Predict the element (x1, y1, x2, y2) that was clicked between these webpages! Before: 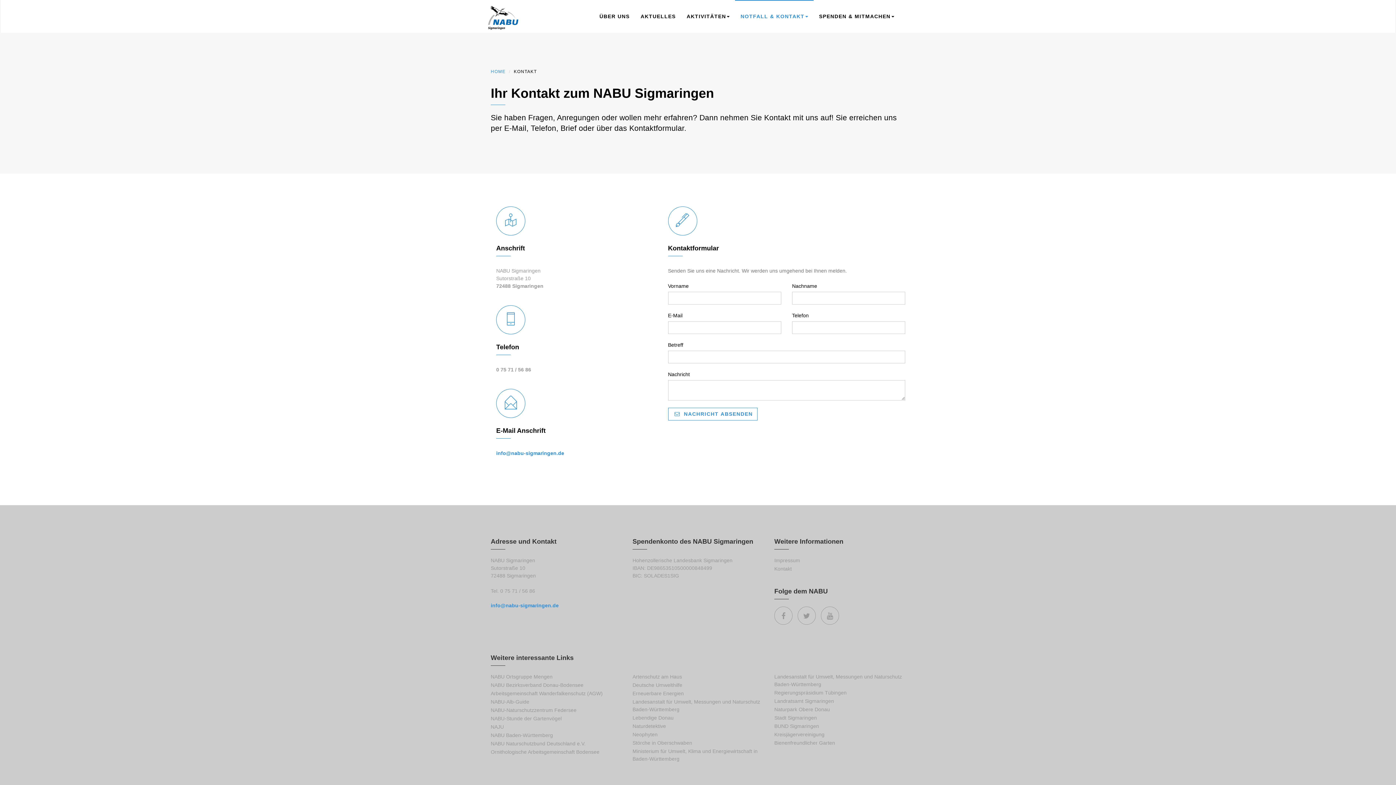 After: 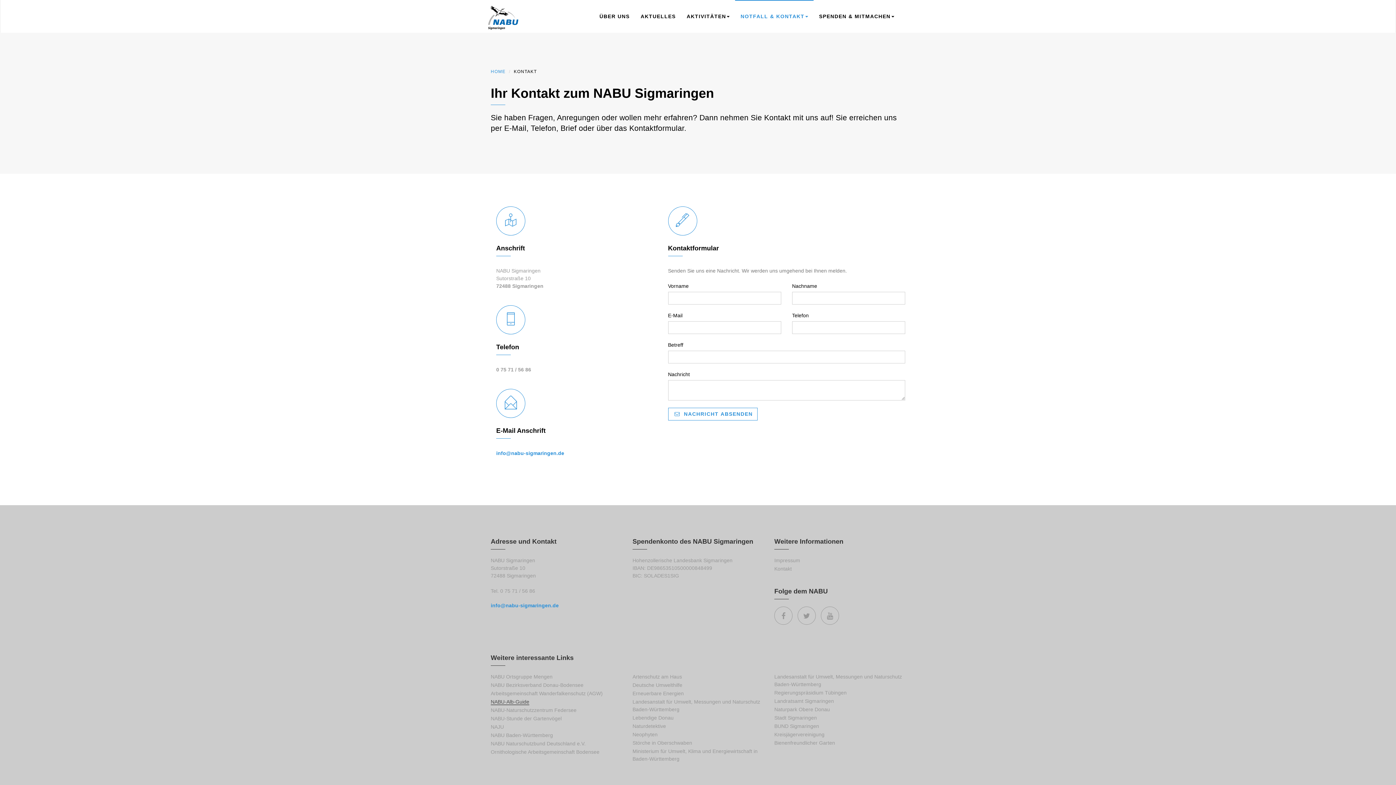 Action: label: NABU-Alb-Guide bbox: (490, 699, 529, 705)